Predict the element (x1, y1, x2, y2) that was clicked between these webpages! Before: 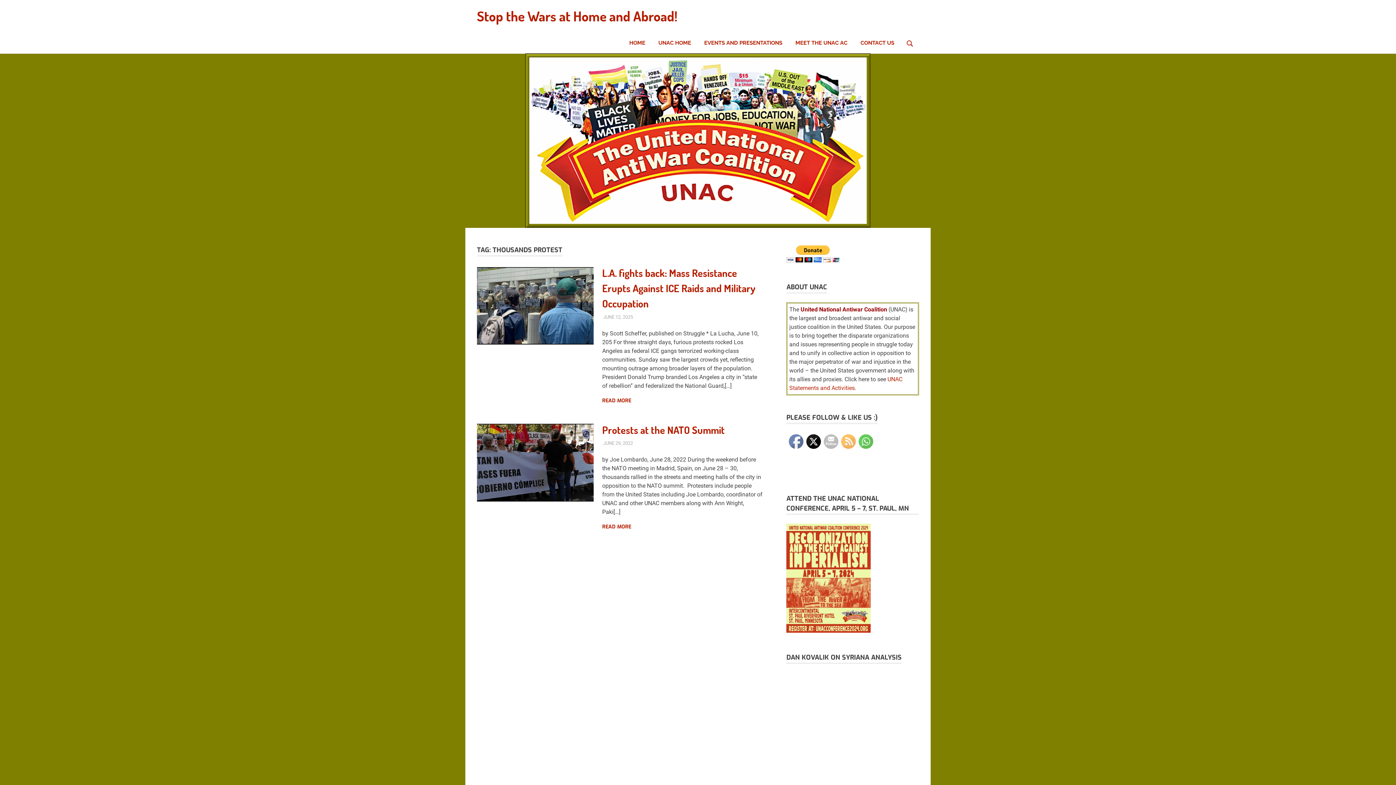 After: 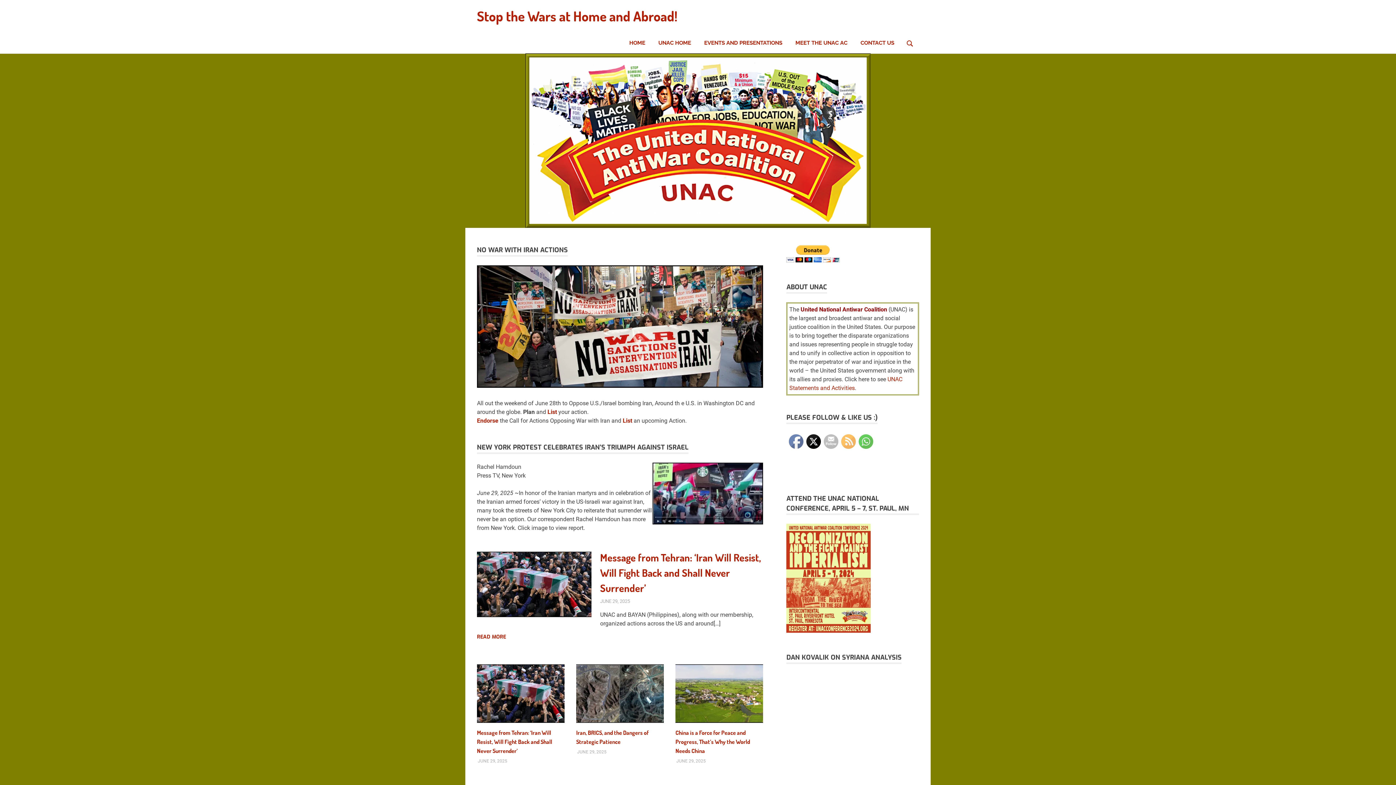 Action: label: Stop the Wars at Home and Abroad! bbox: (477, 7, 677, 24)